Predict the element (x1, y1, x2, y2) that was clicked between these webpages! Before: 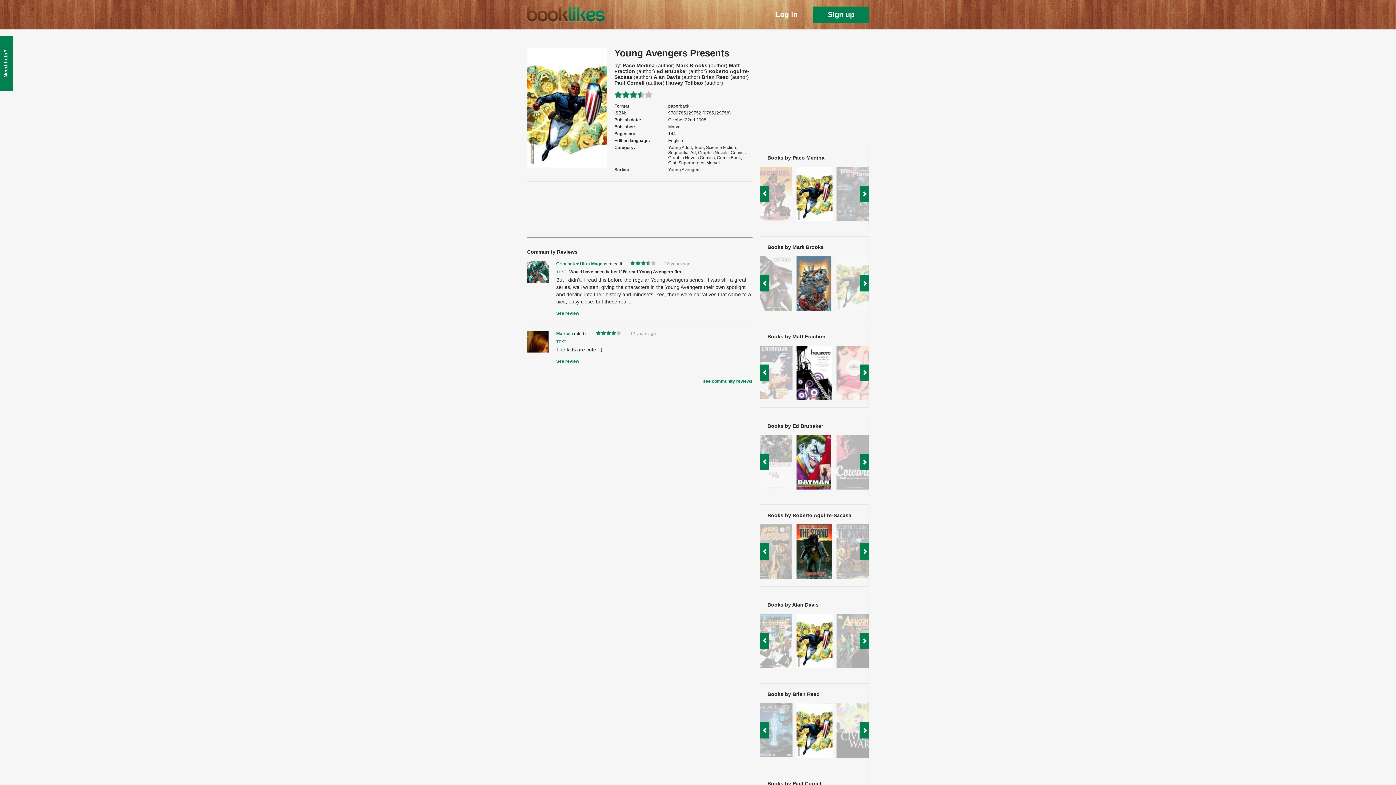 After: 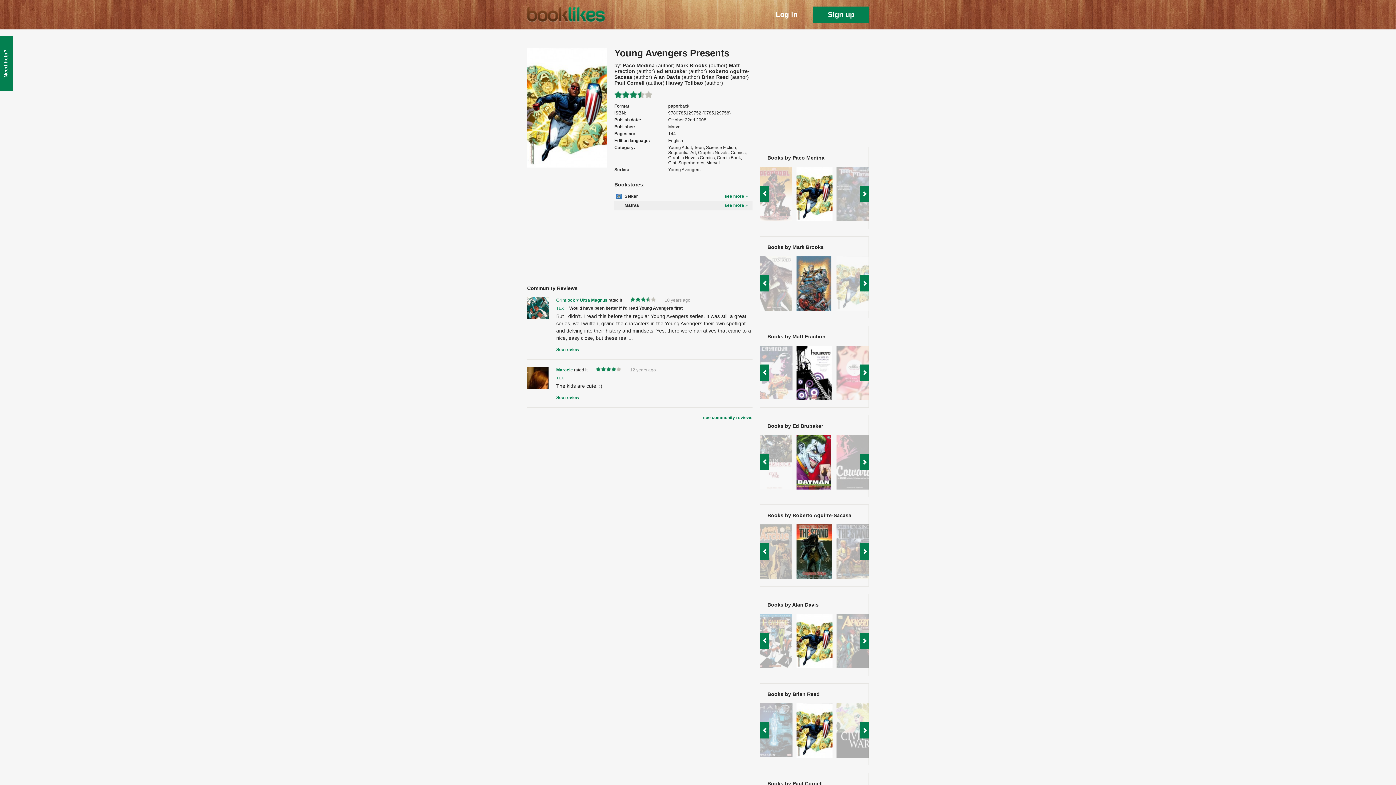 Action: bbox: (569, 269, 682, 274) label: Would have been better if I’d read Young Avengers first